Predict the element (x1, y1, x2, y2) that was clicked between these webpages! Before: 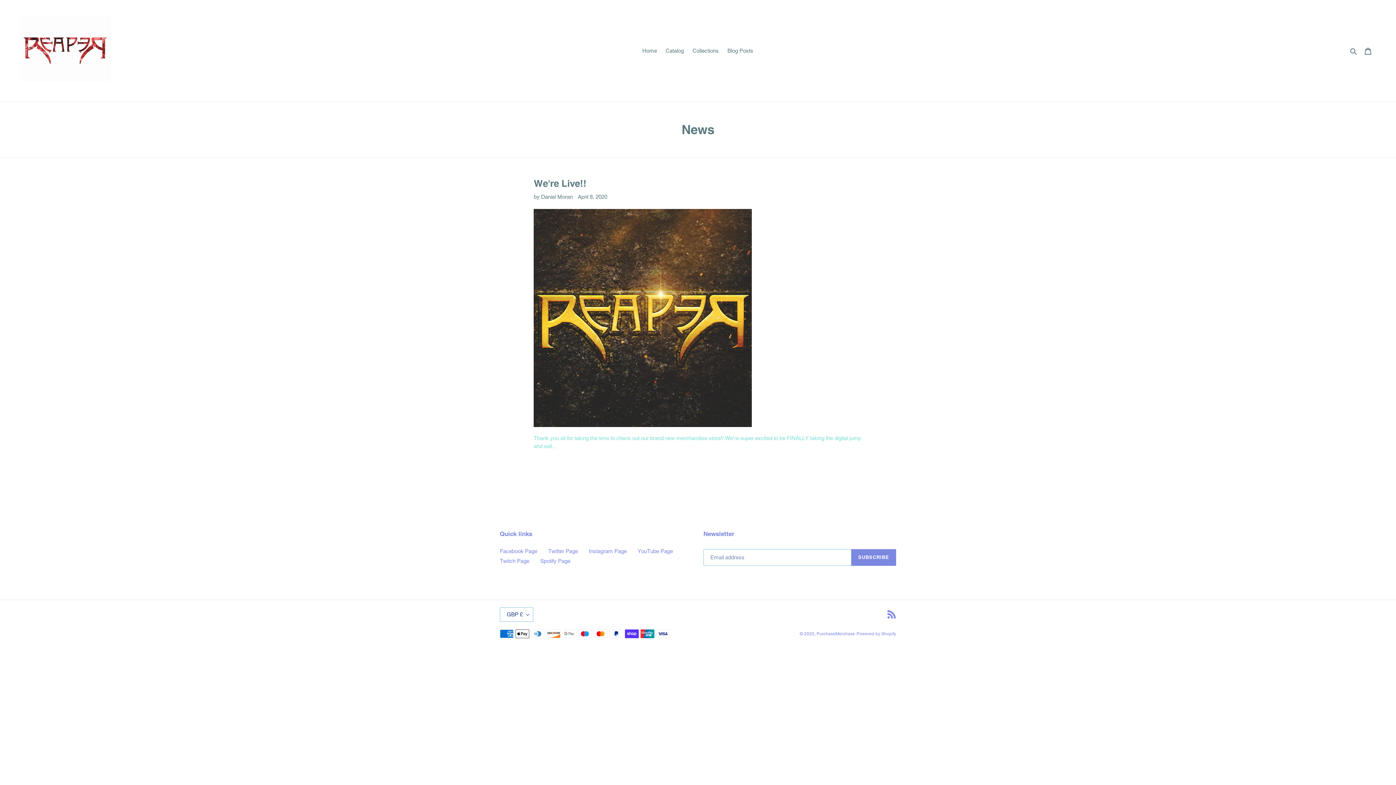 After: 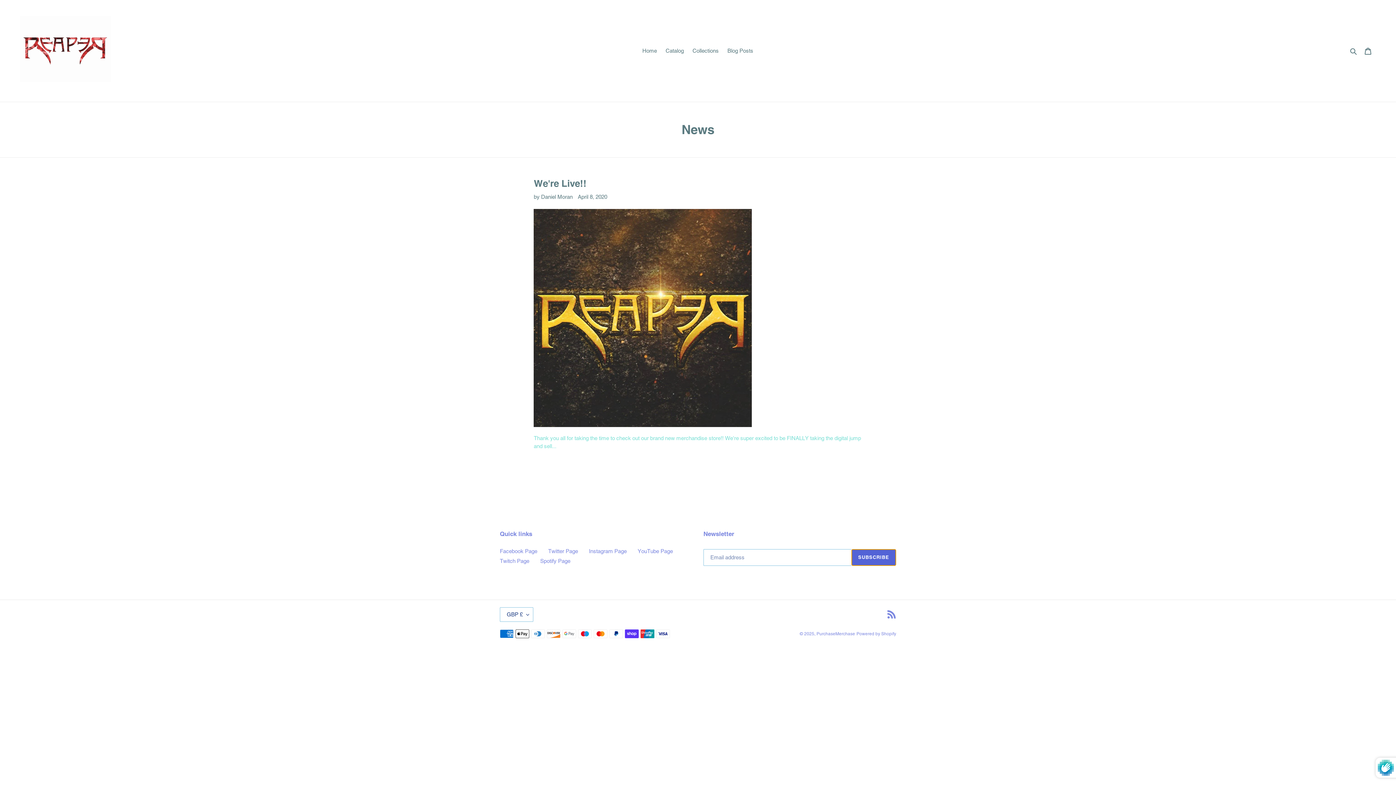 Action: bbox: (851, 549, 896, 566) label: SUBSCRIBE